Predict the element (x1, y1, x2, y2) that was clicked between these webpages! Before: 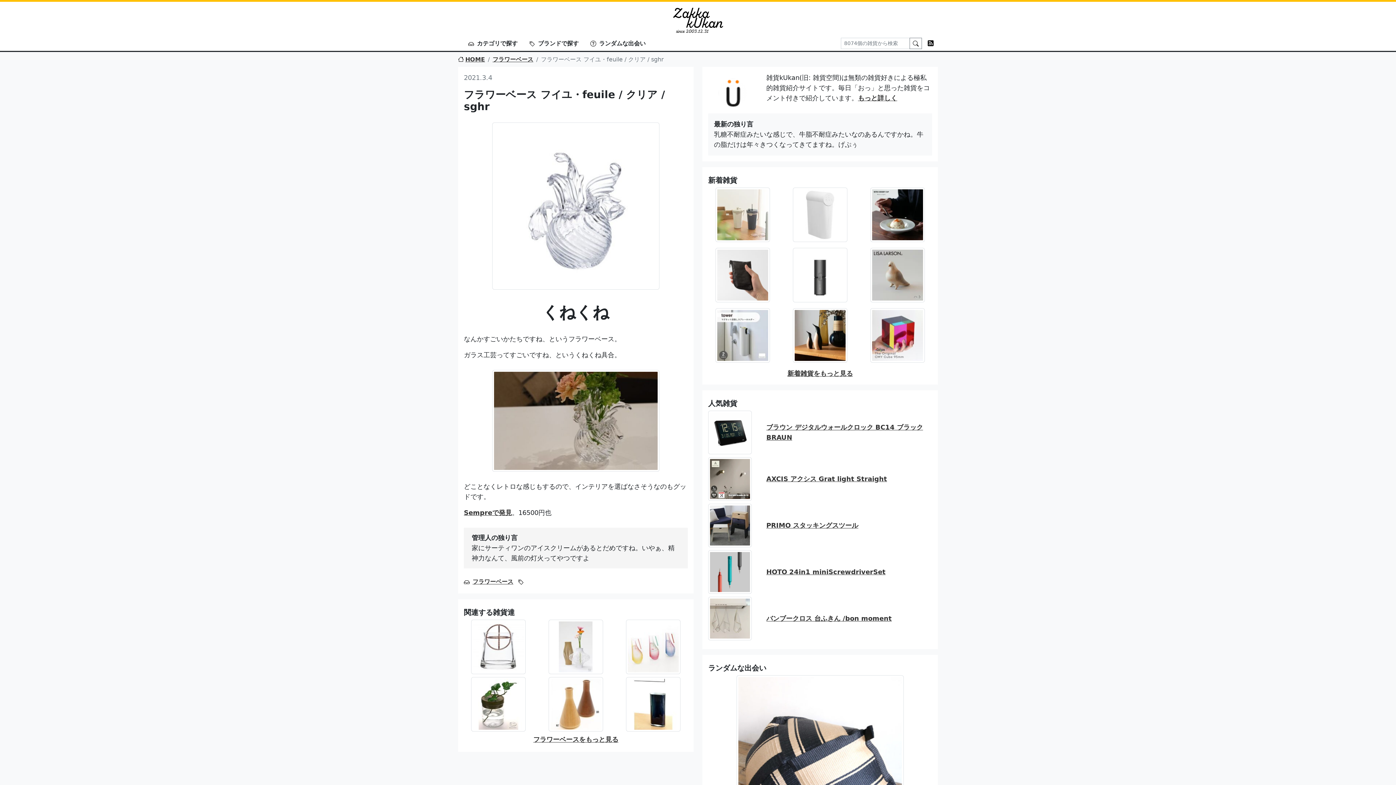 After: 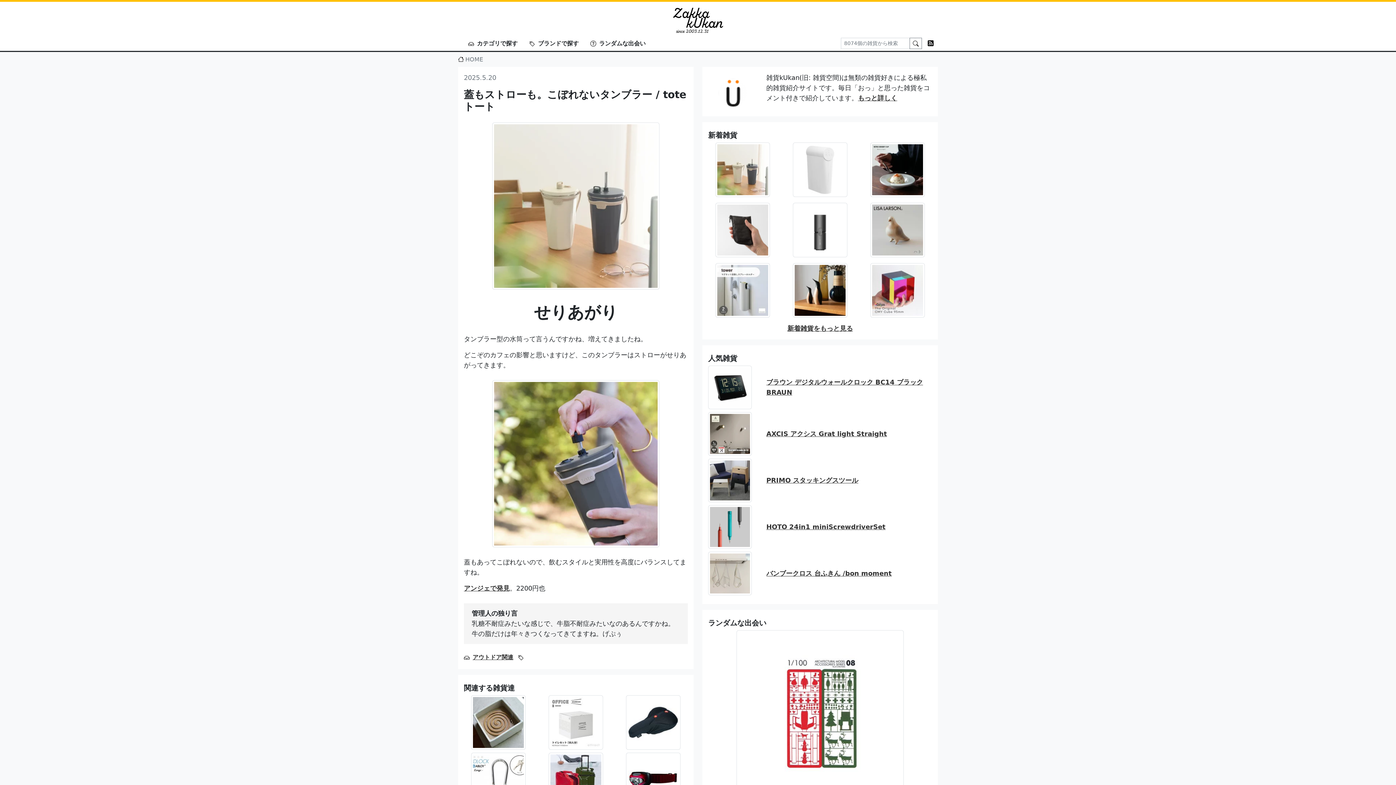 Action: label: HOME bbox: (458, 56, 485, 62)